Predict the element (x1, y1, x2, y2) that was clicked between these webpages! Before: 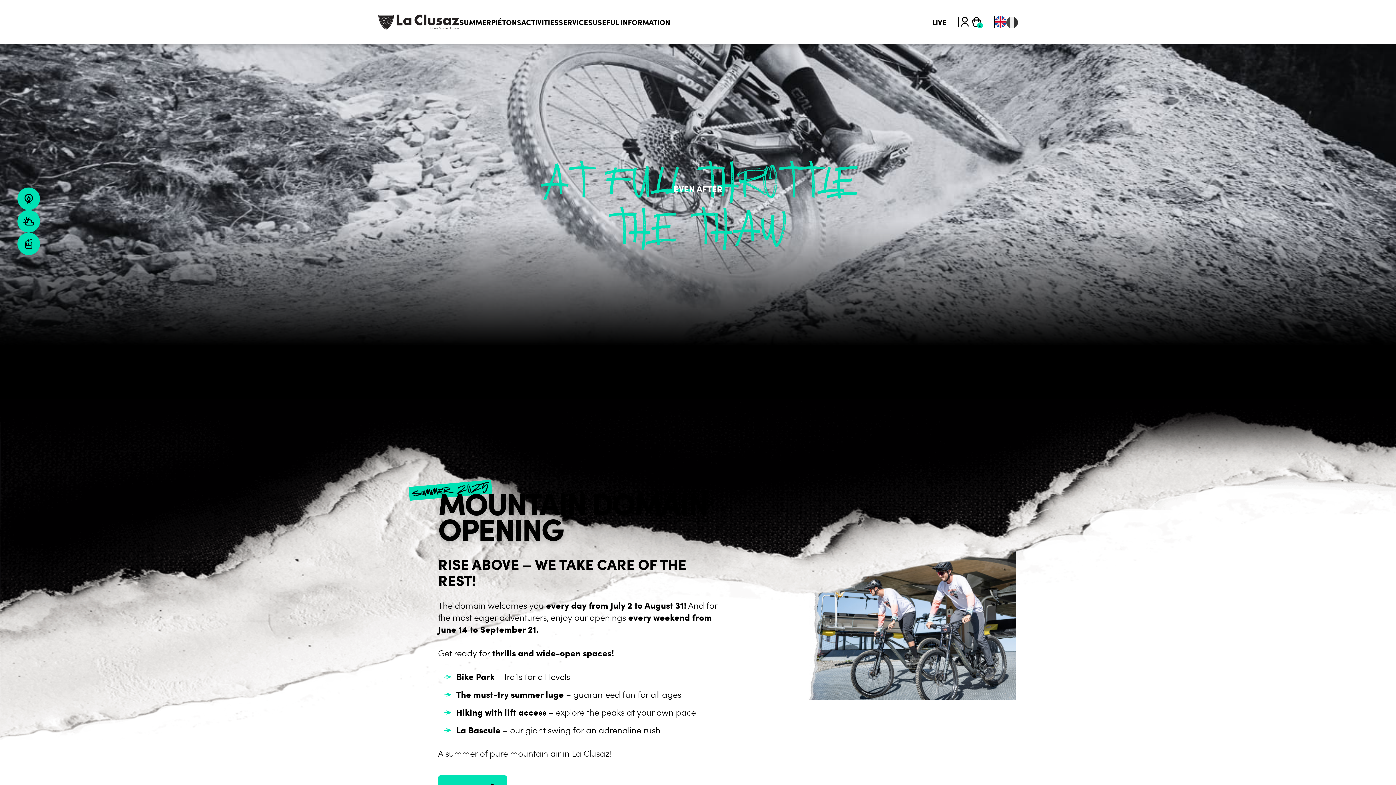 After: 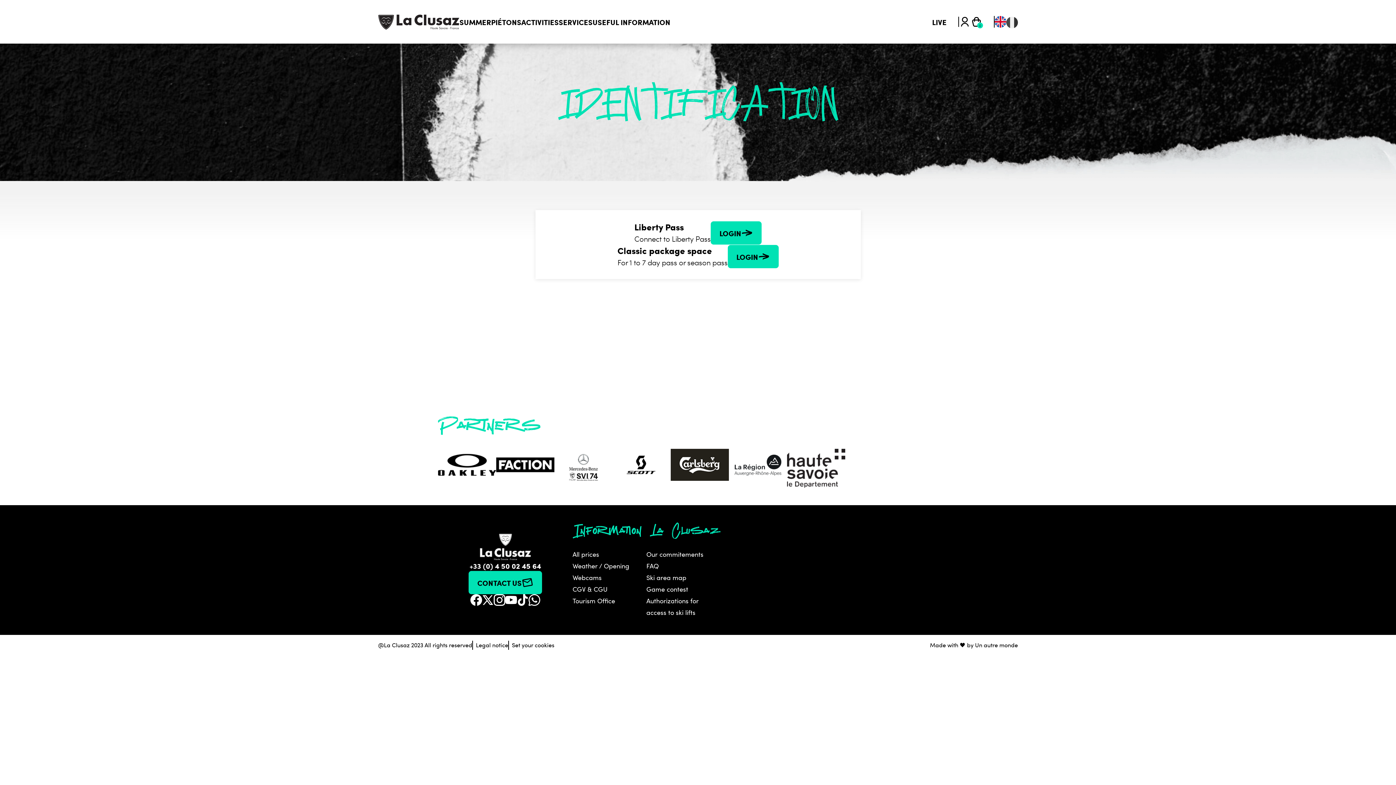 Action: bbox: (959, 15, 970, 27)